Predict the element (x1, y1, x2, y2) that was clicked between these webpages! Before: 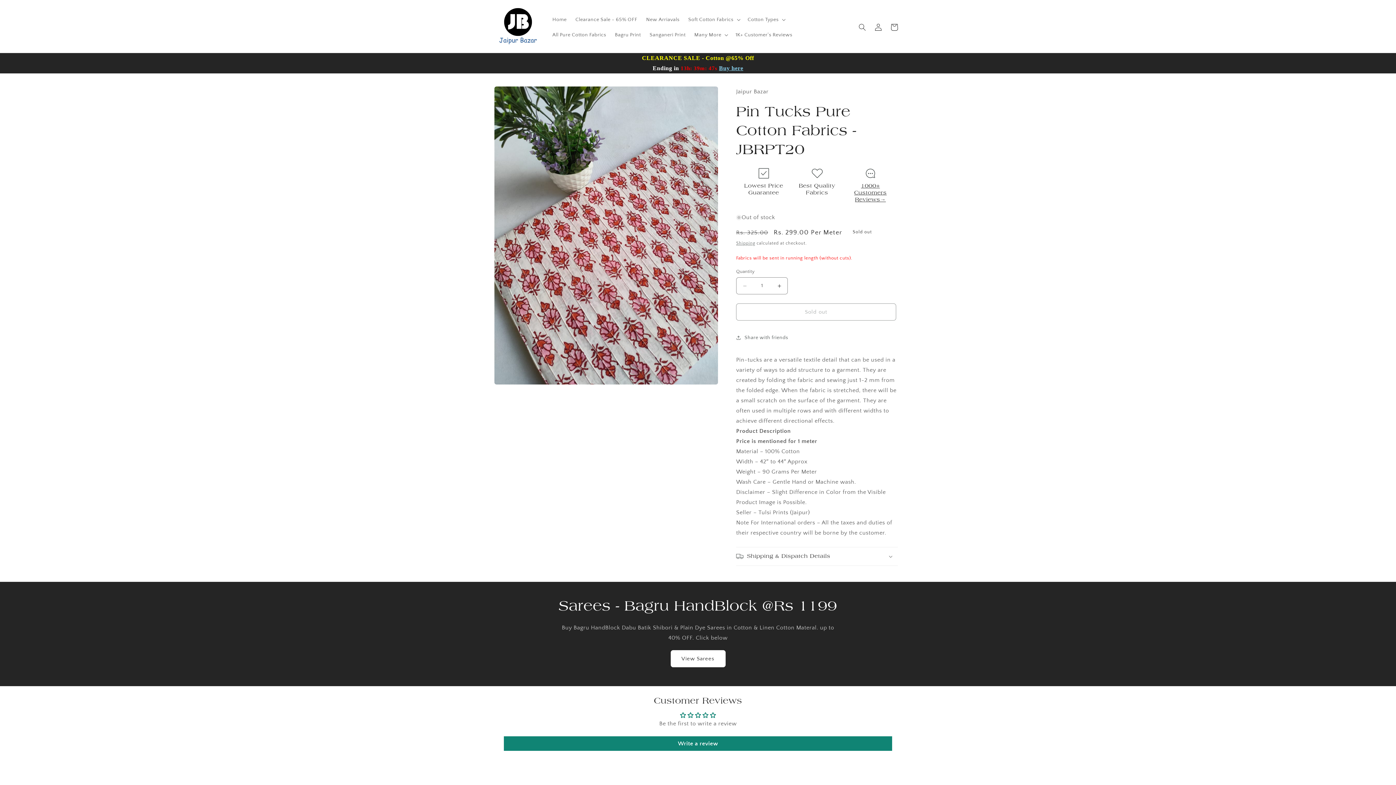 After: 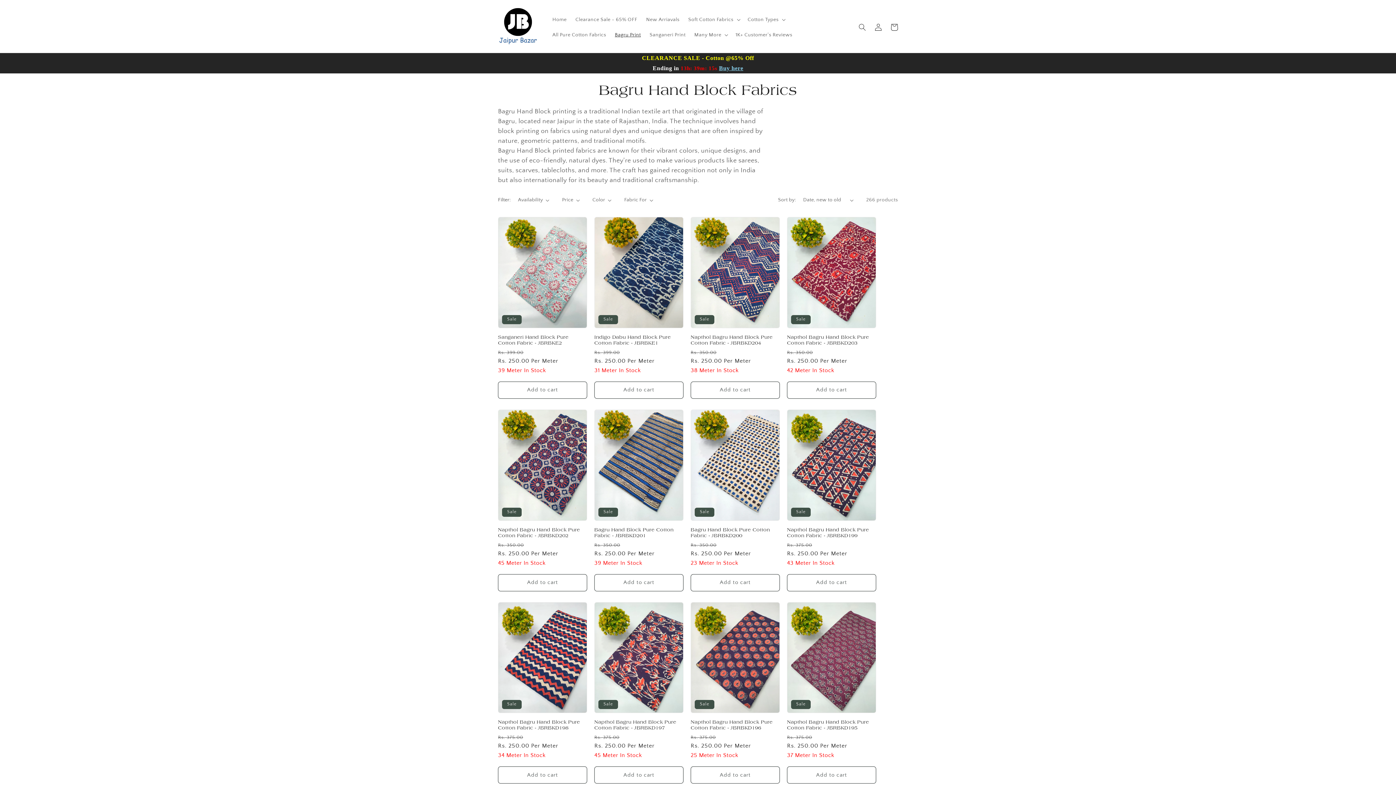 Action: label: Bagru Print bbox: (610, 27, 645, 42)